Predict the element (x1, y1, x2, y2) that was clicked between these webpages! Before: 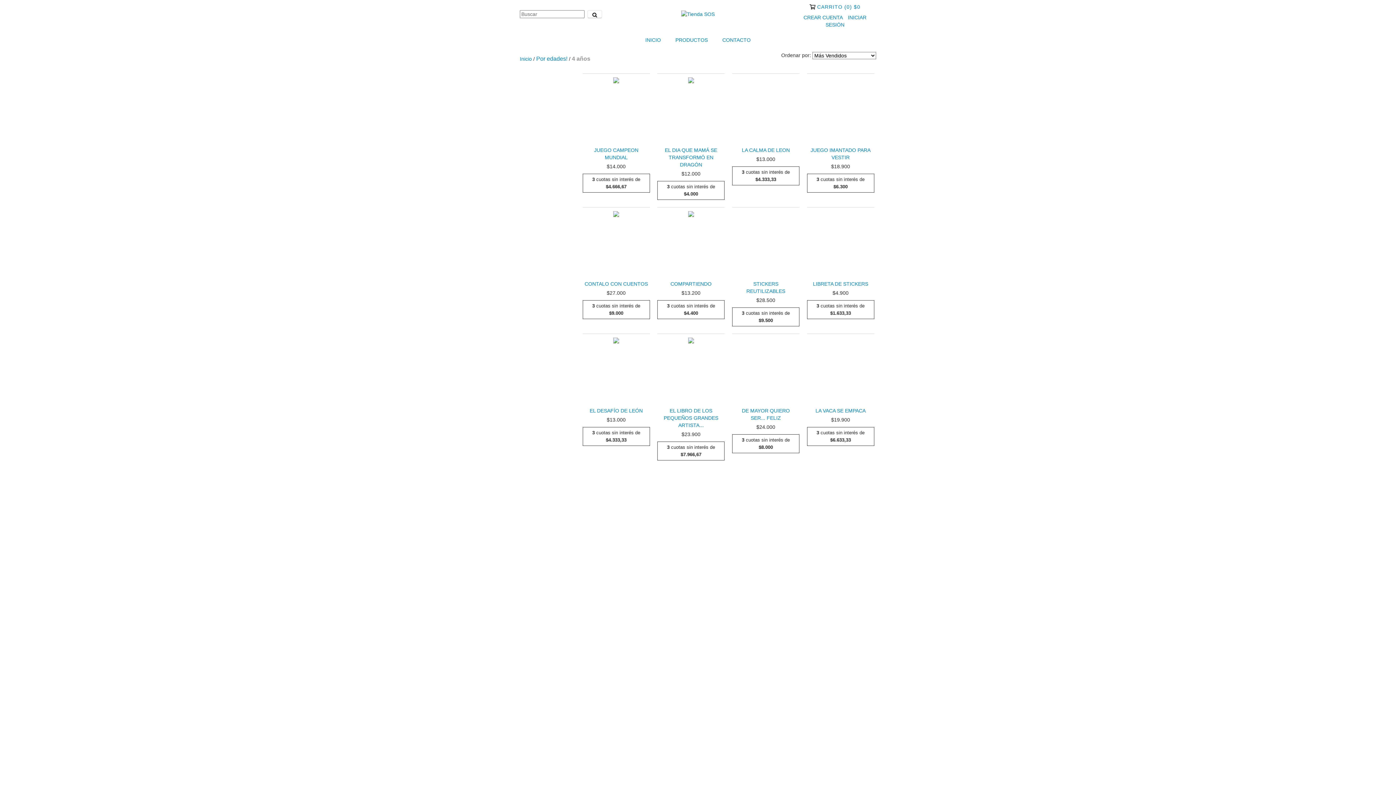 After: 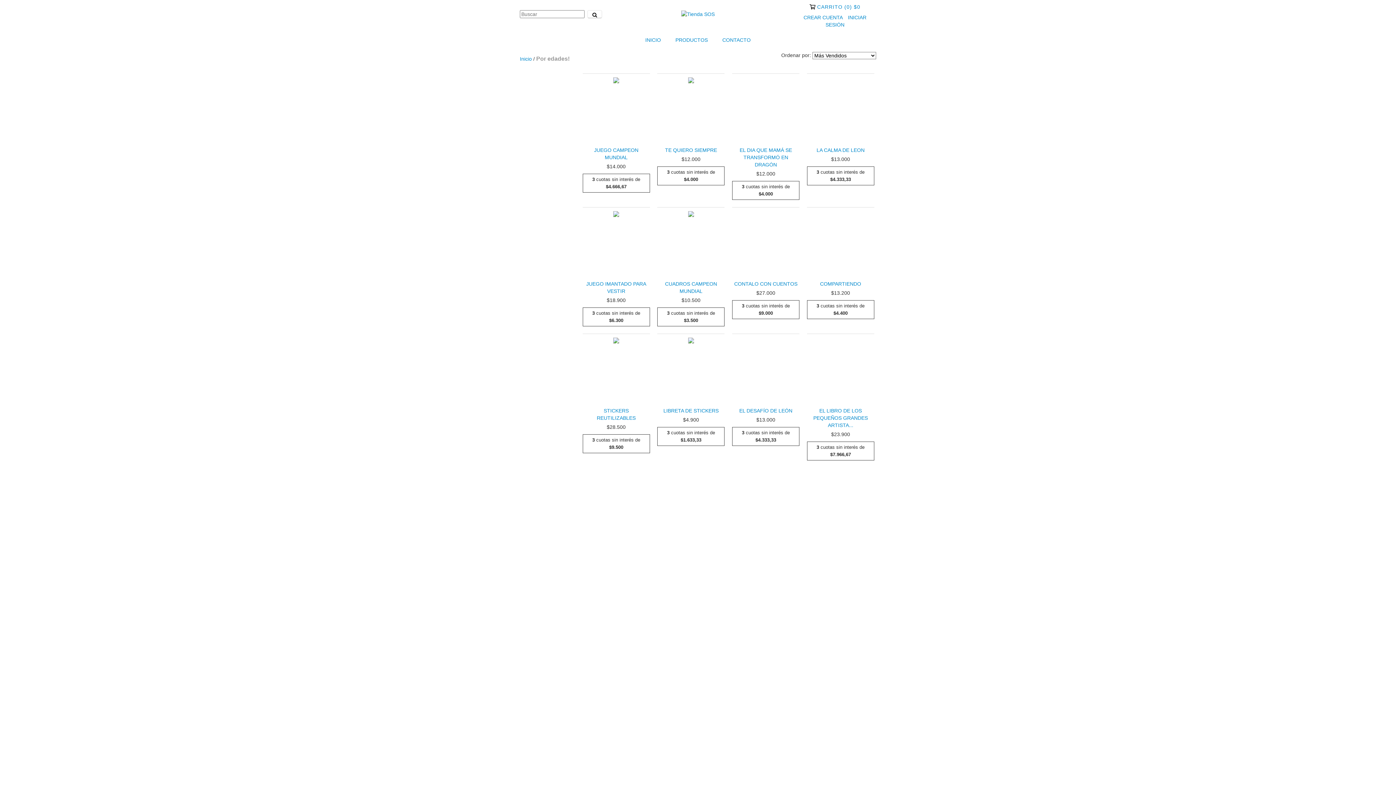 Action: bbox: (536, 55, 567, 62) label: Por edades!